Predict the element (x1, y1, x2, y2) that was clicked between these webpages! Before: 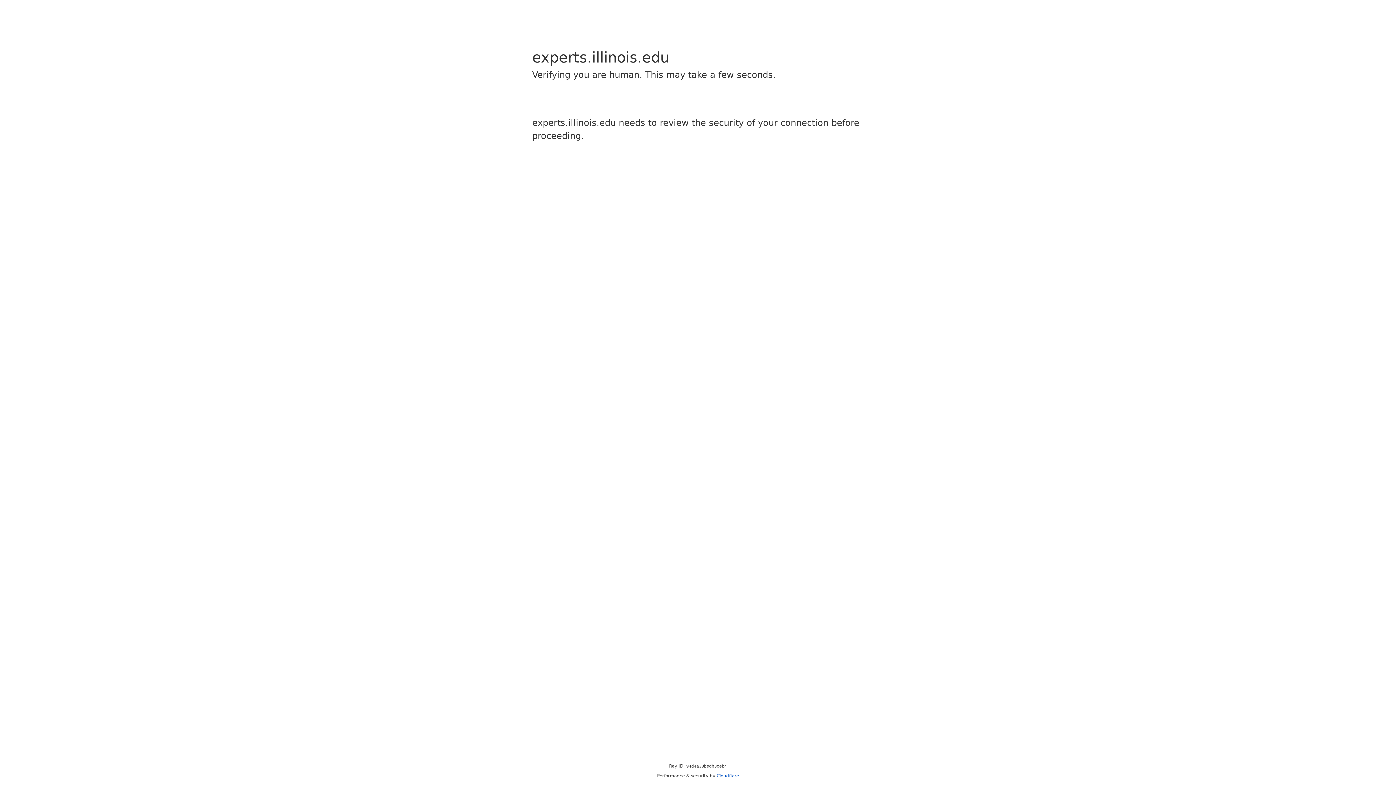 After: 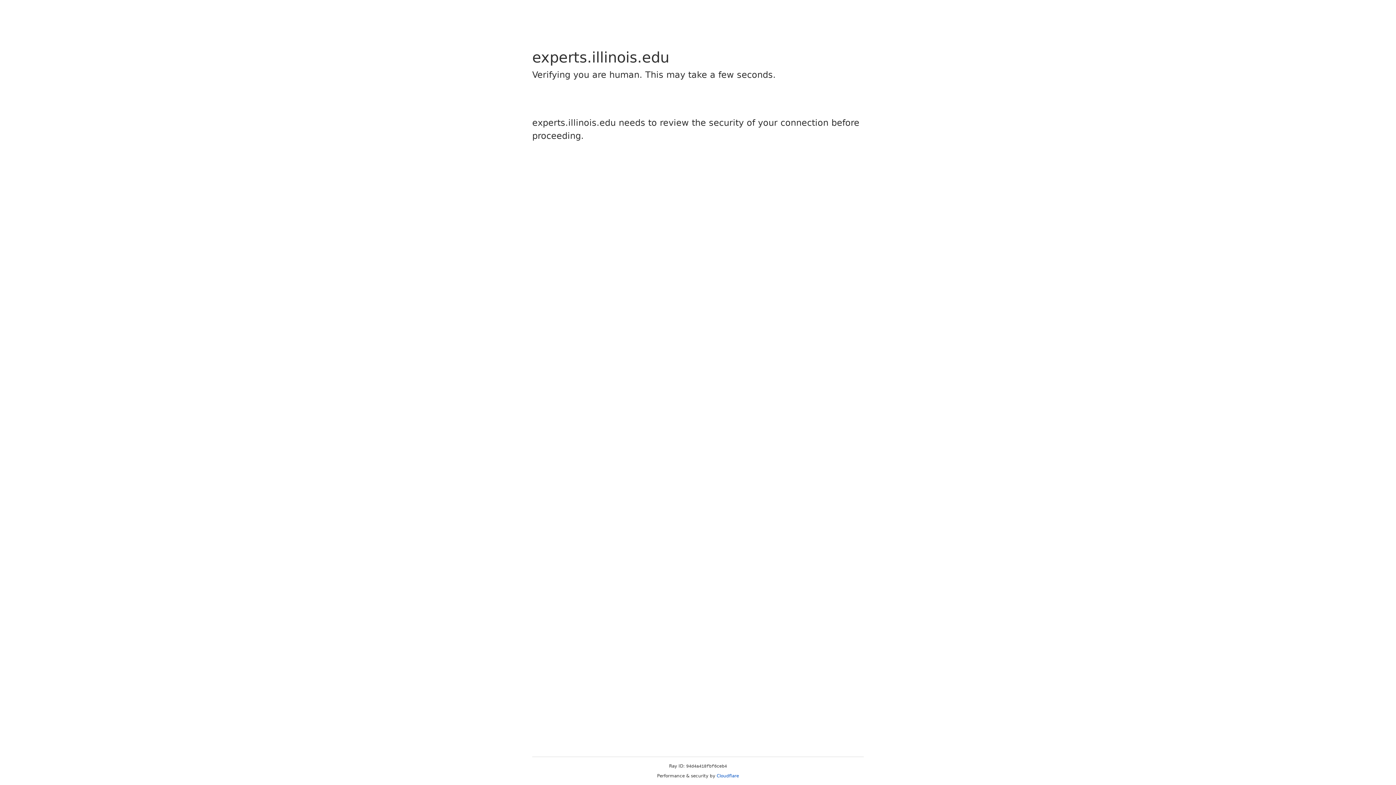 Action: label: Cloudflare bbox: (716, 773, 739, 778)